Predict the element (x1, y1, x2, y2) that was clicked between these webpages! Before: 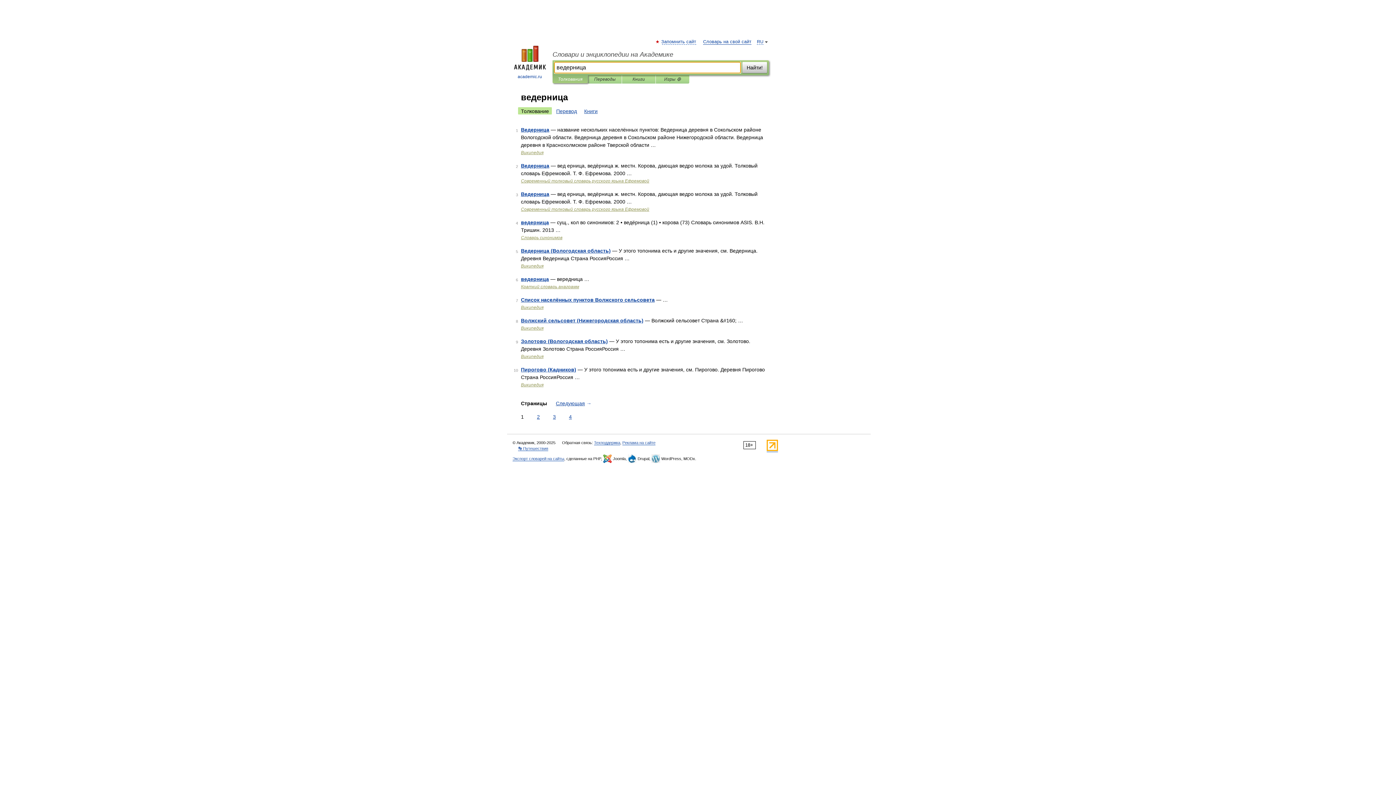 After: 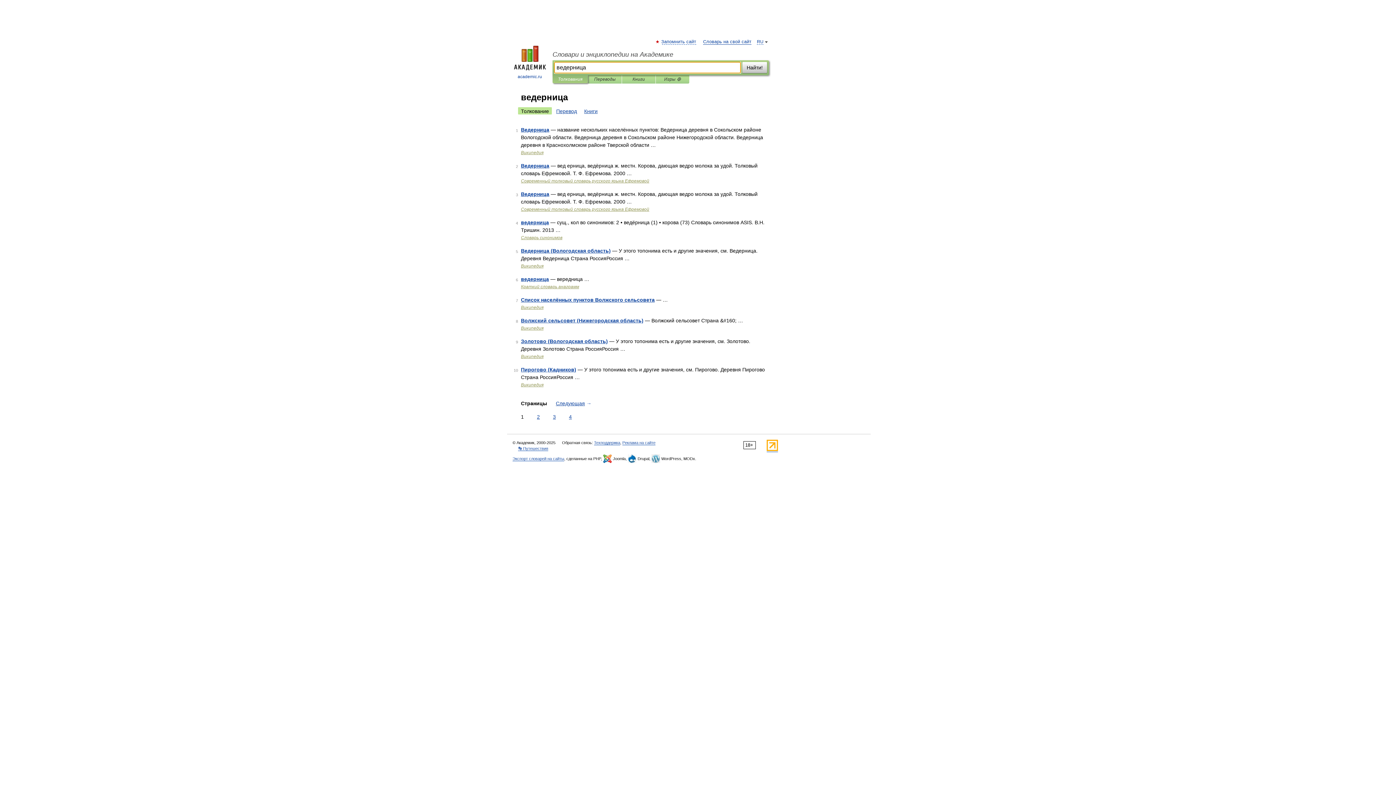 Action: label: Толкования bbox: (558, 75, 582, 83)